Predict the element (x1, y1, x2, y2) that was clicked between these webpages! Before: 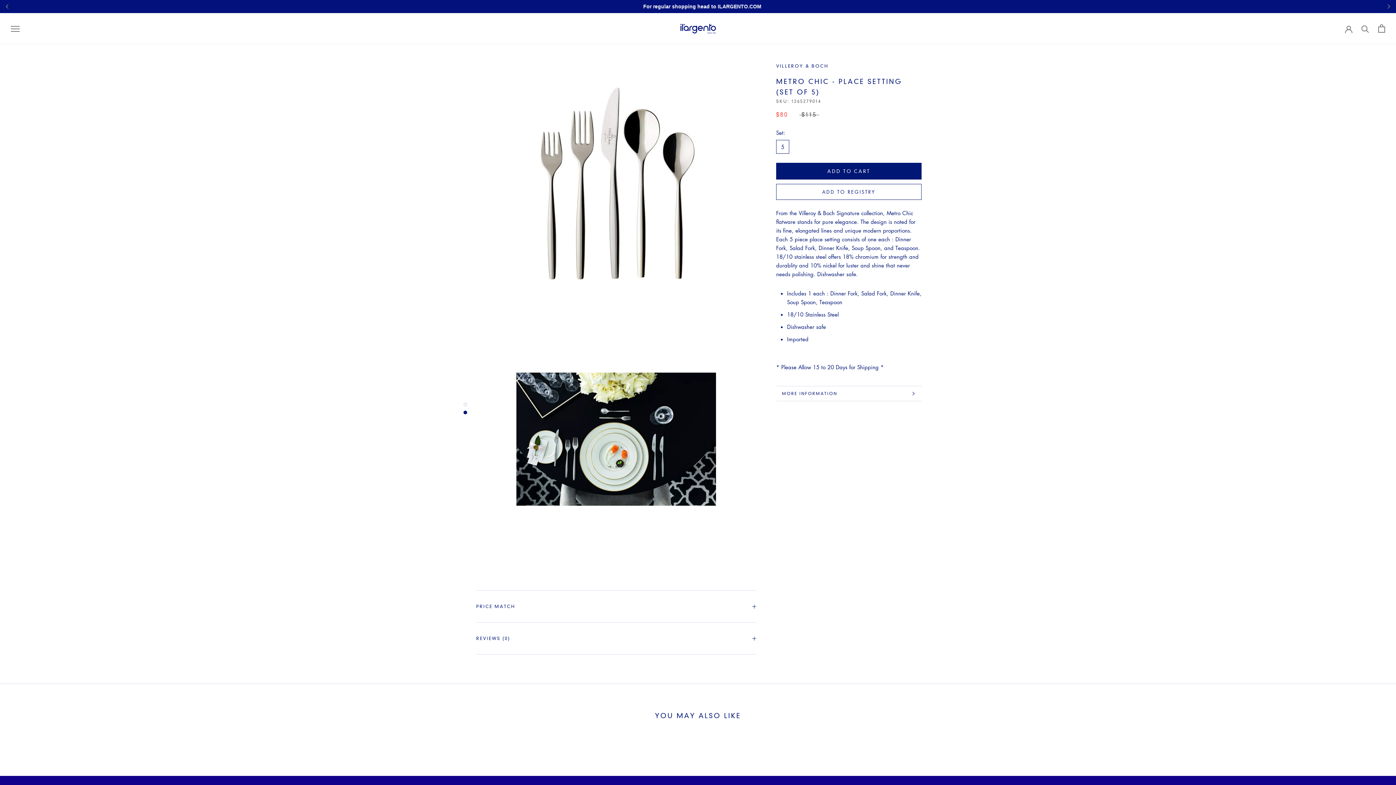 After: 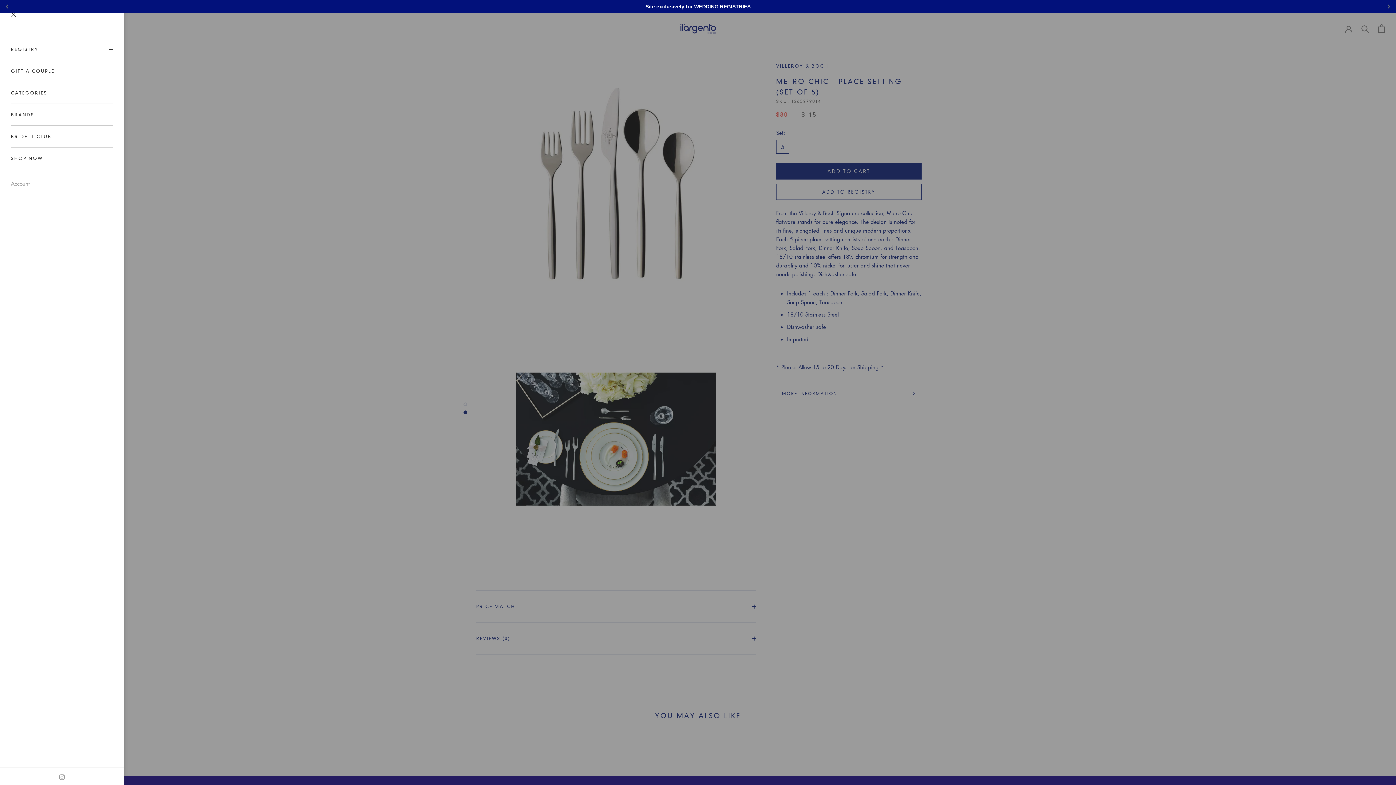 Action: bbox: (10, 25, 19, 31) label: Open navigation